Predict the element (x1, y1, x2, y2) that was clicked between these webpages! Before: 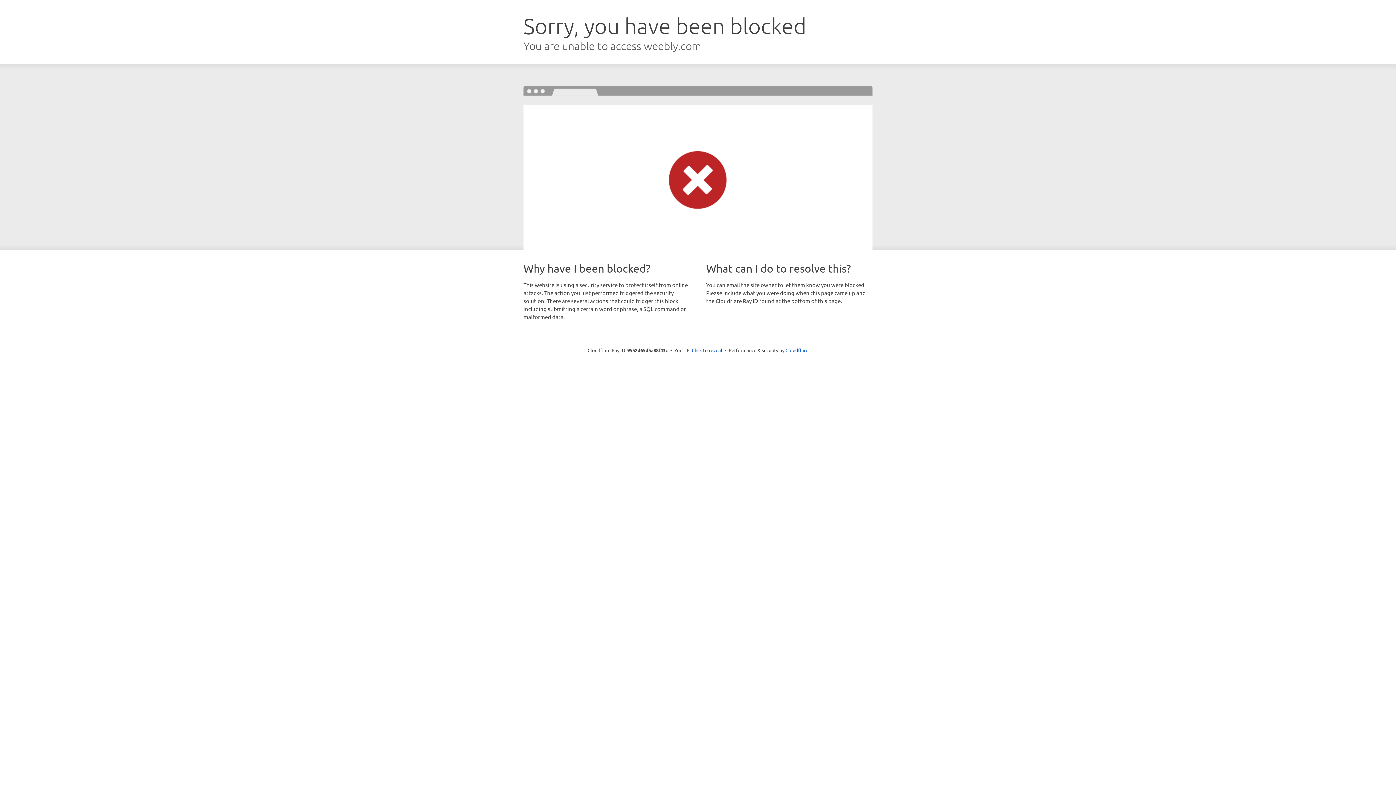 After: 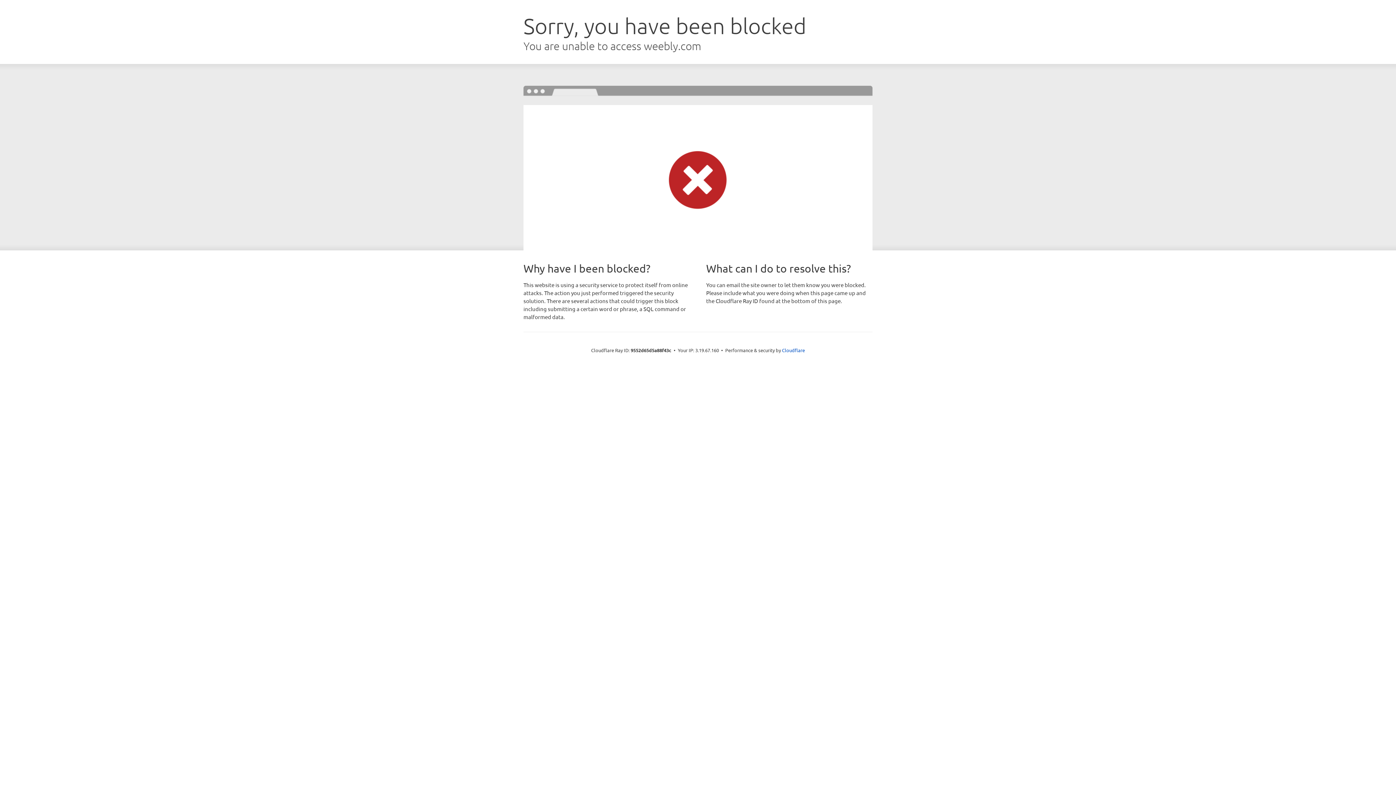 Action: bbox: (692, 346, 722, 353) label: Click to reveal